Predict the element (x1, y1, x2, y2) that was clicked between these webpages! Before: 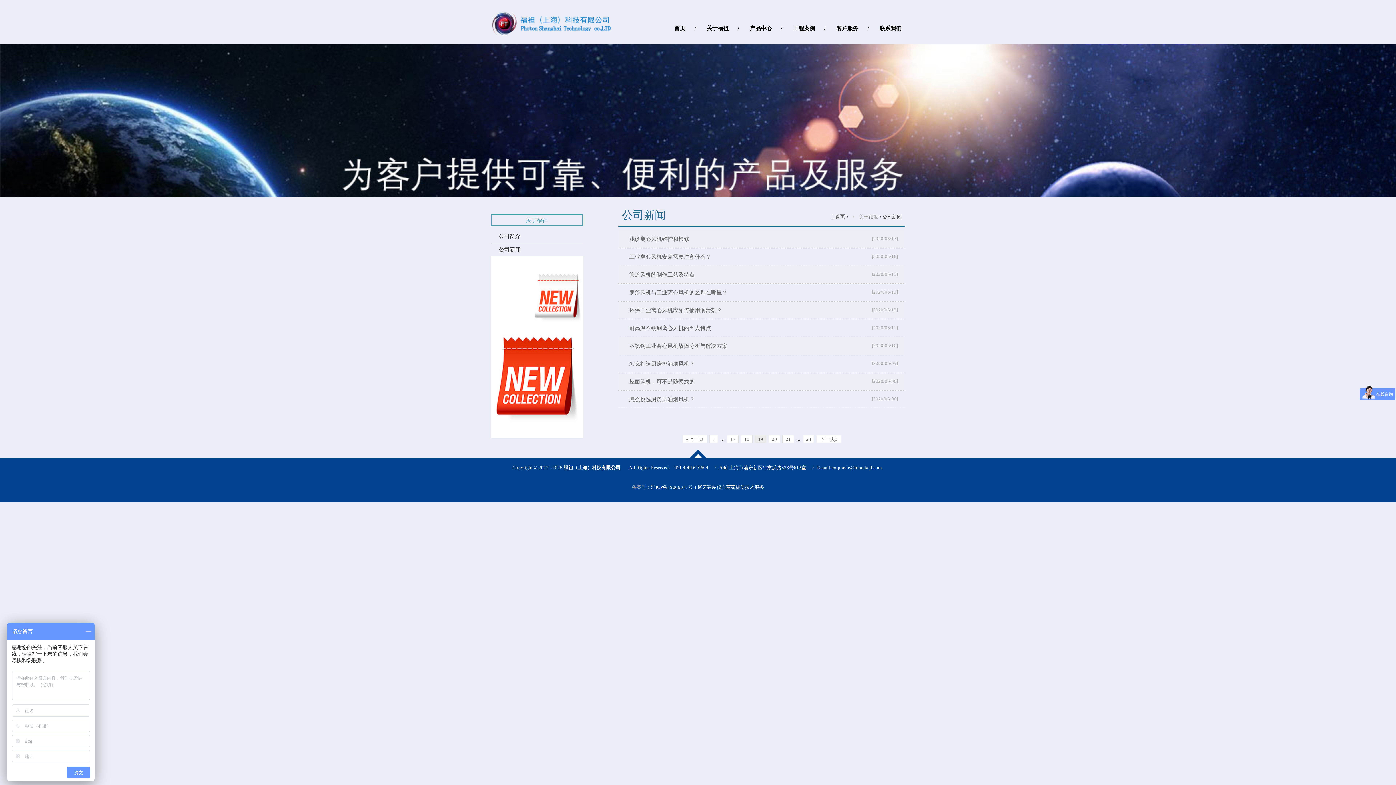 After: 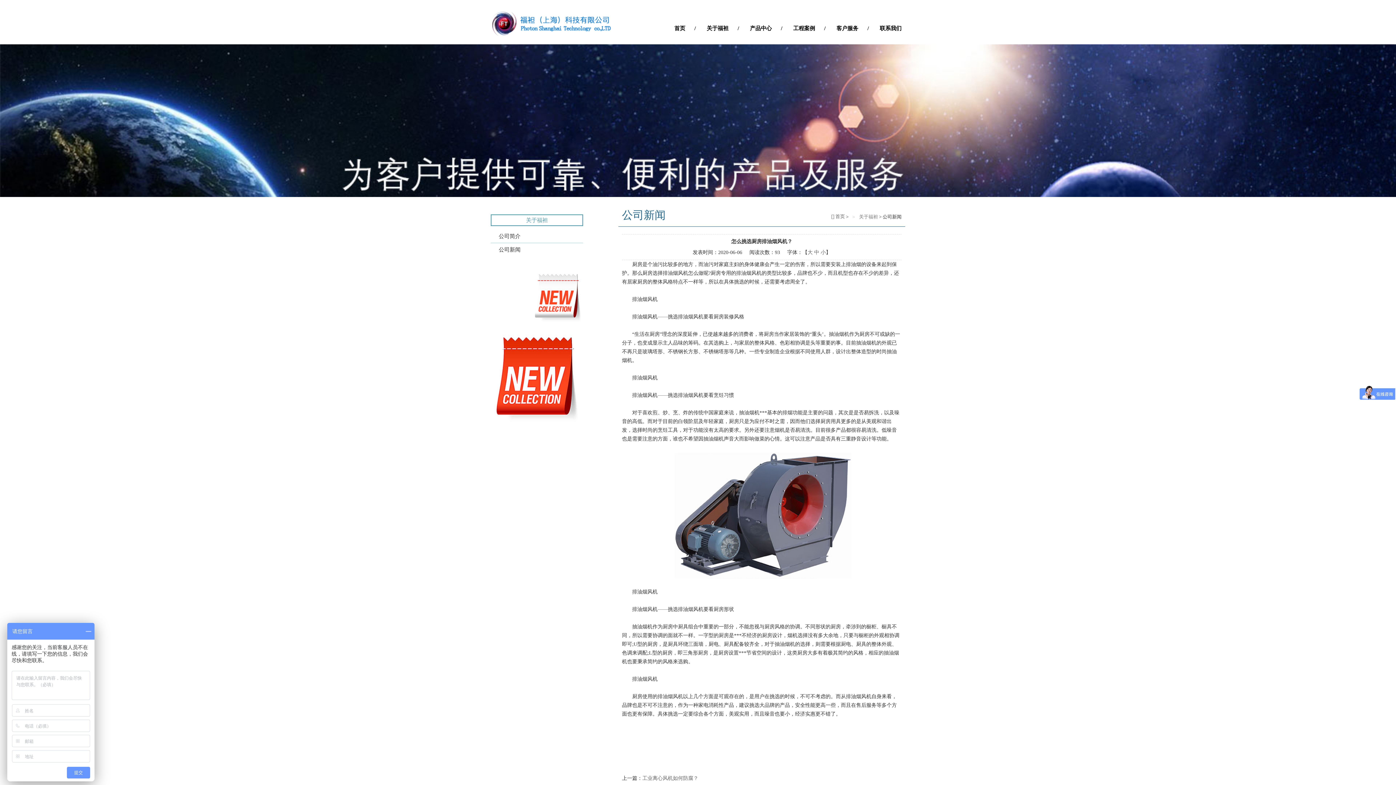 Action: bbox: (629, 390, 905, 408) label: 怎么挑选厨房排油烟风机？
[2020/06/06]